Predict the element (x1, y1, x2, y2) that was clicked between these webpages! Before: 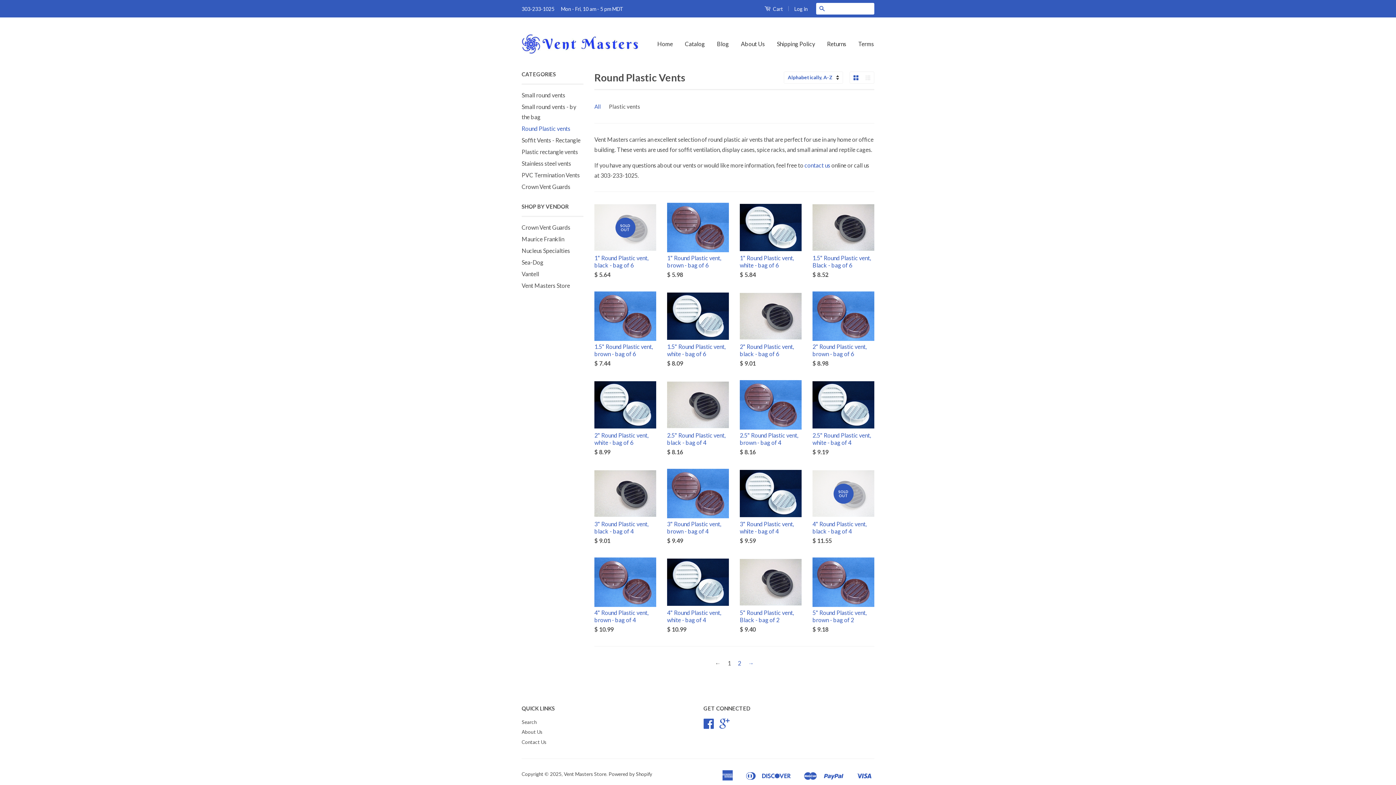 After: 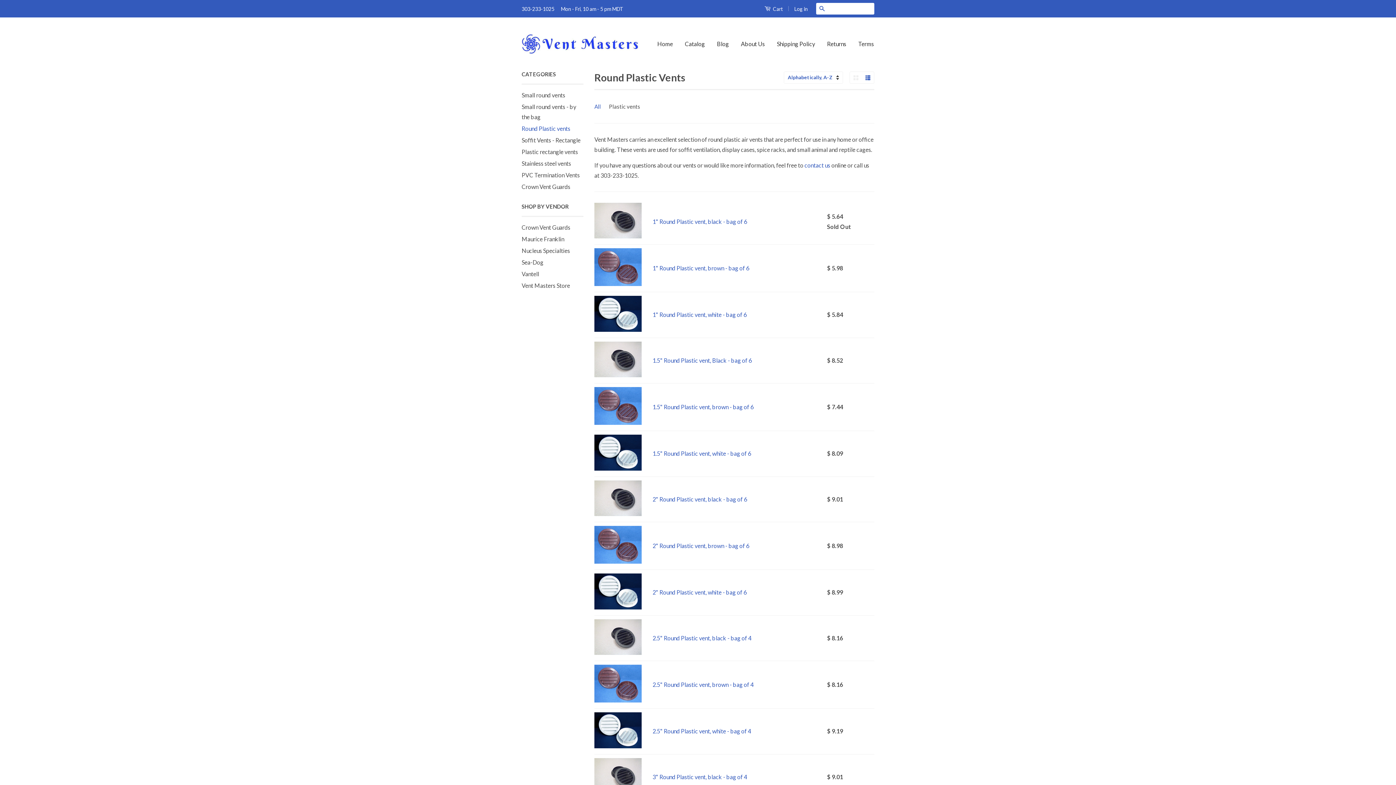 Action: label: List View bbox: (862, 72, 874, 84)